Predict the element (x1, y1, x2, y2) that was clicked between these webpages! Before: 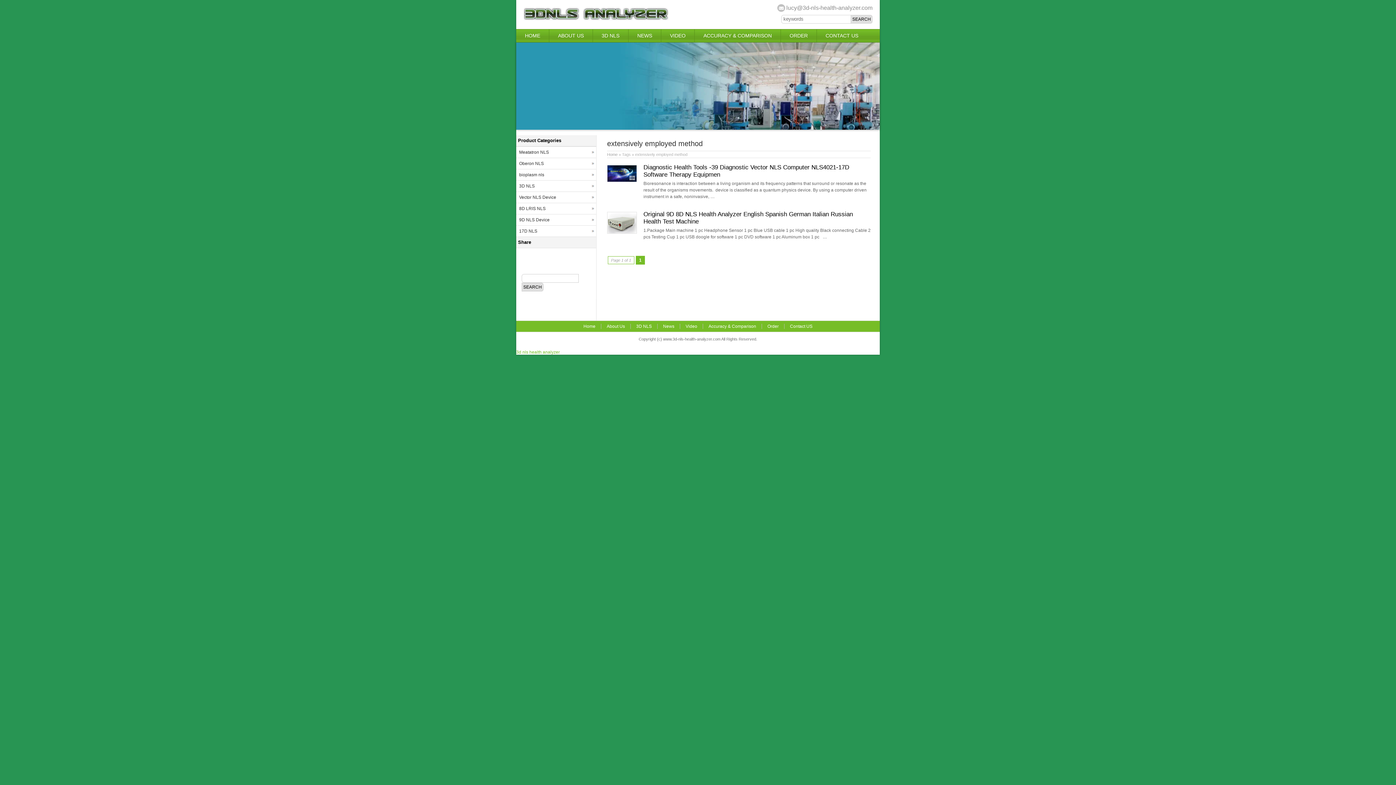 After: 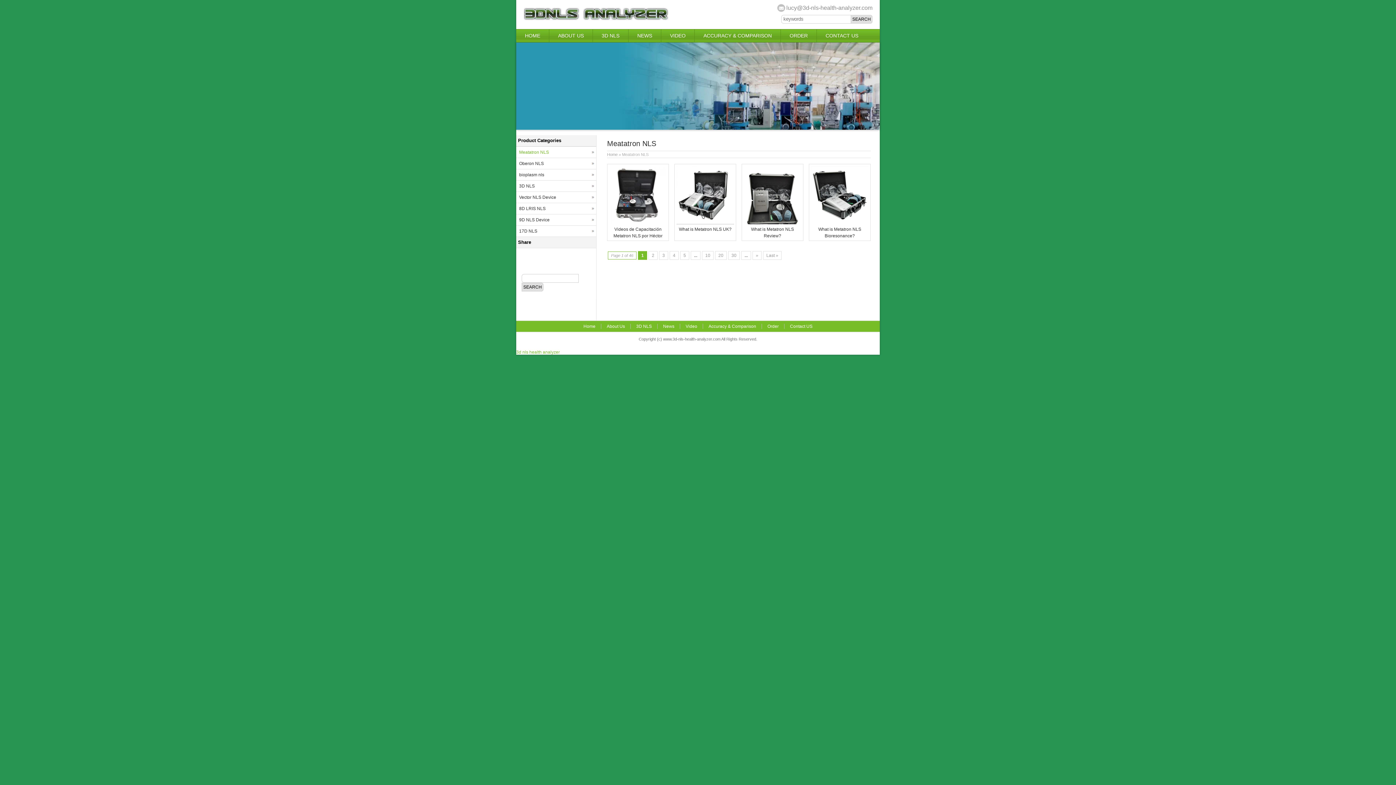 Action: label: Meatatron NLS bbox: (516, 146, 596, 157)